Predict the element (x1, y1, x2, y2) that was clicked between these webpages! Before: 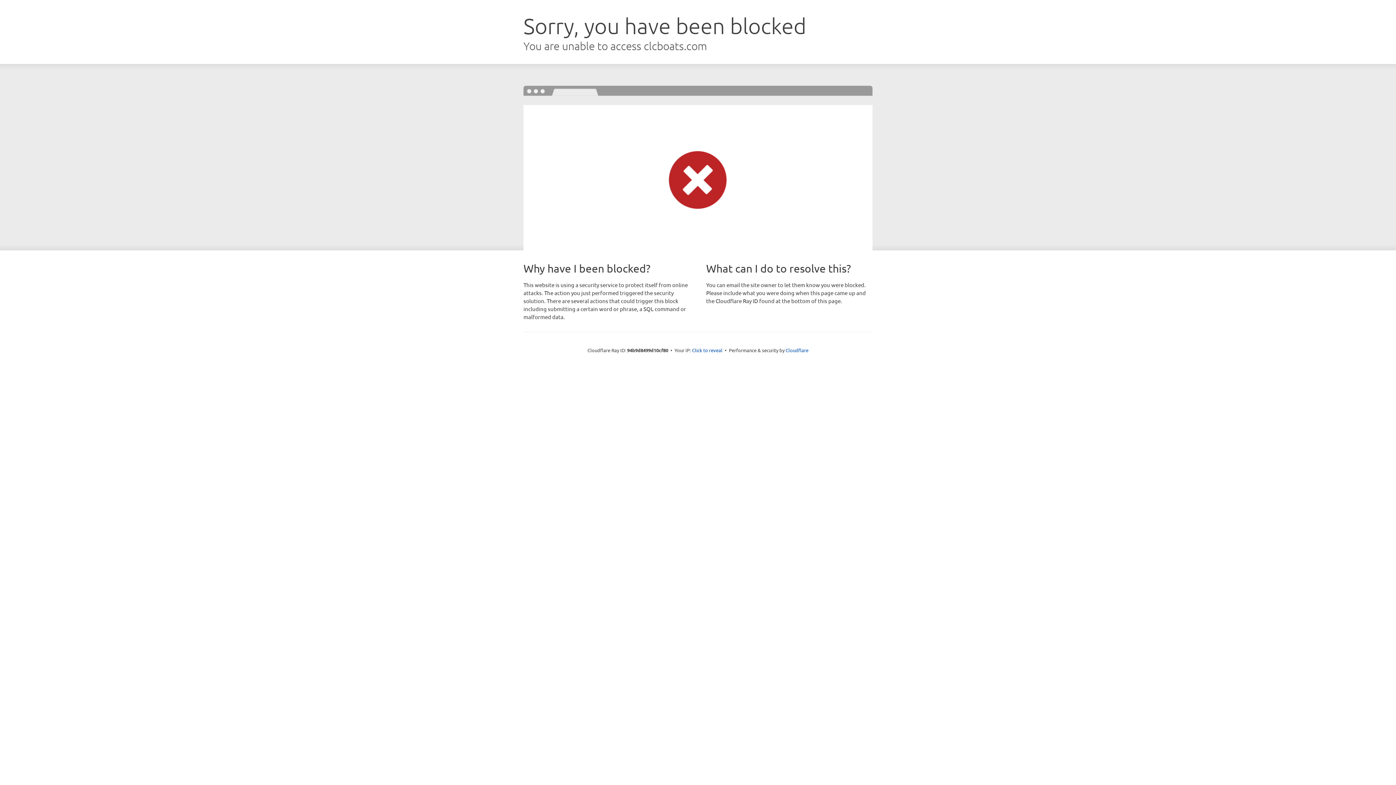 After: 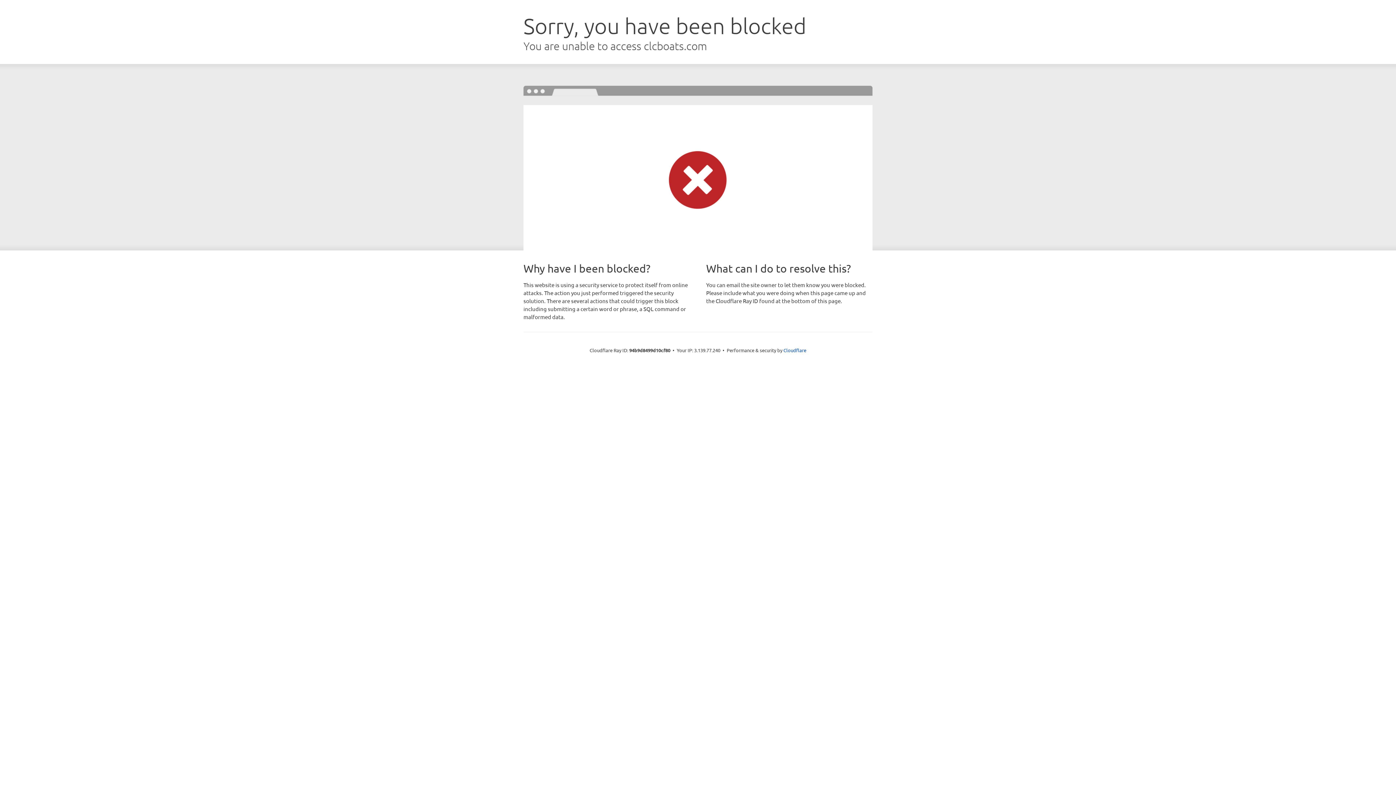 Action: label: Click to reveal bbox: (692, 346, 722, 353)